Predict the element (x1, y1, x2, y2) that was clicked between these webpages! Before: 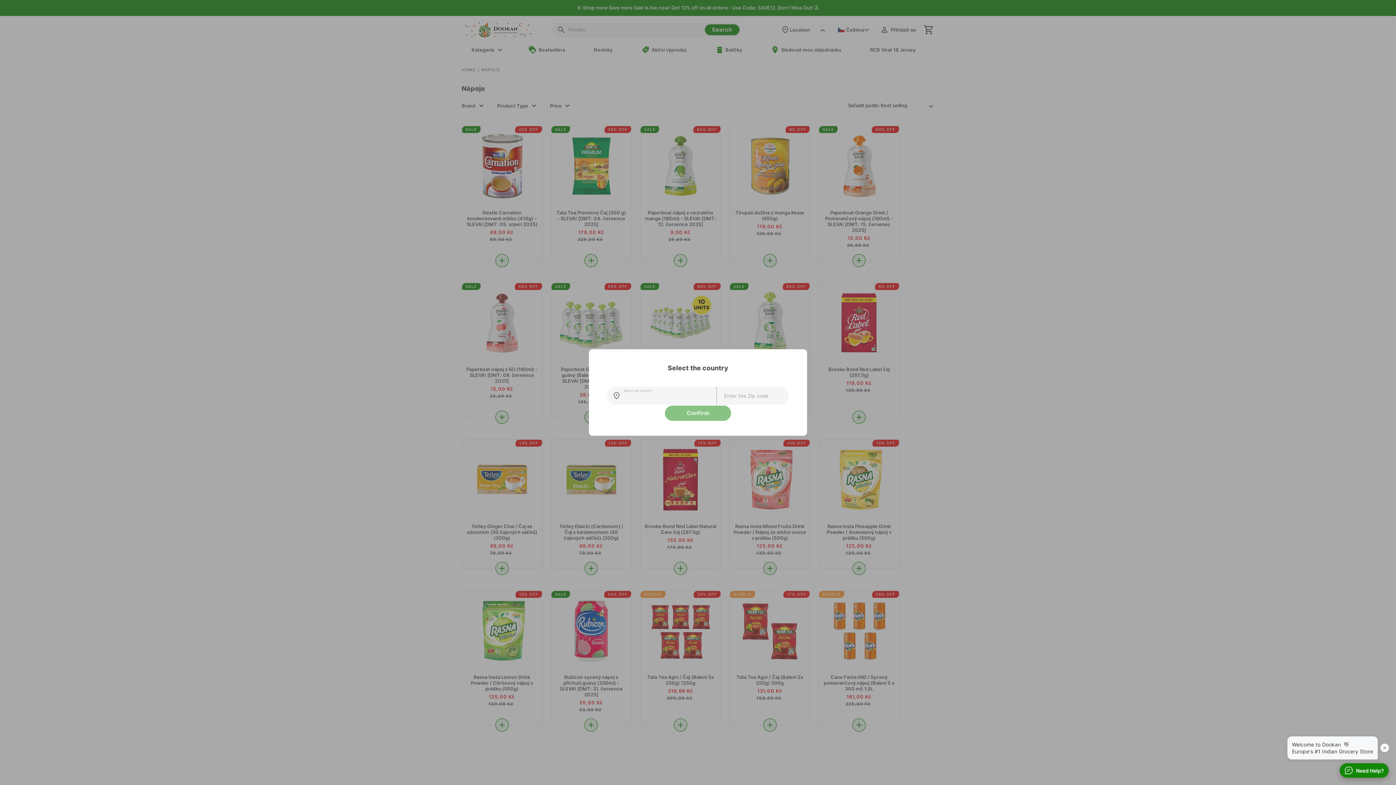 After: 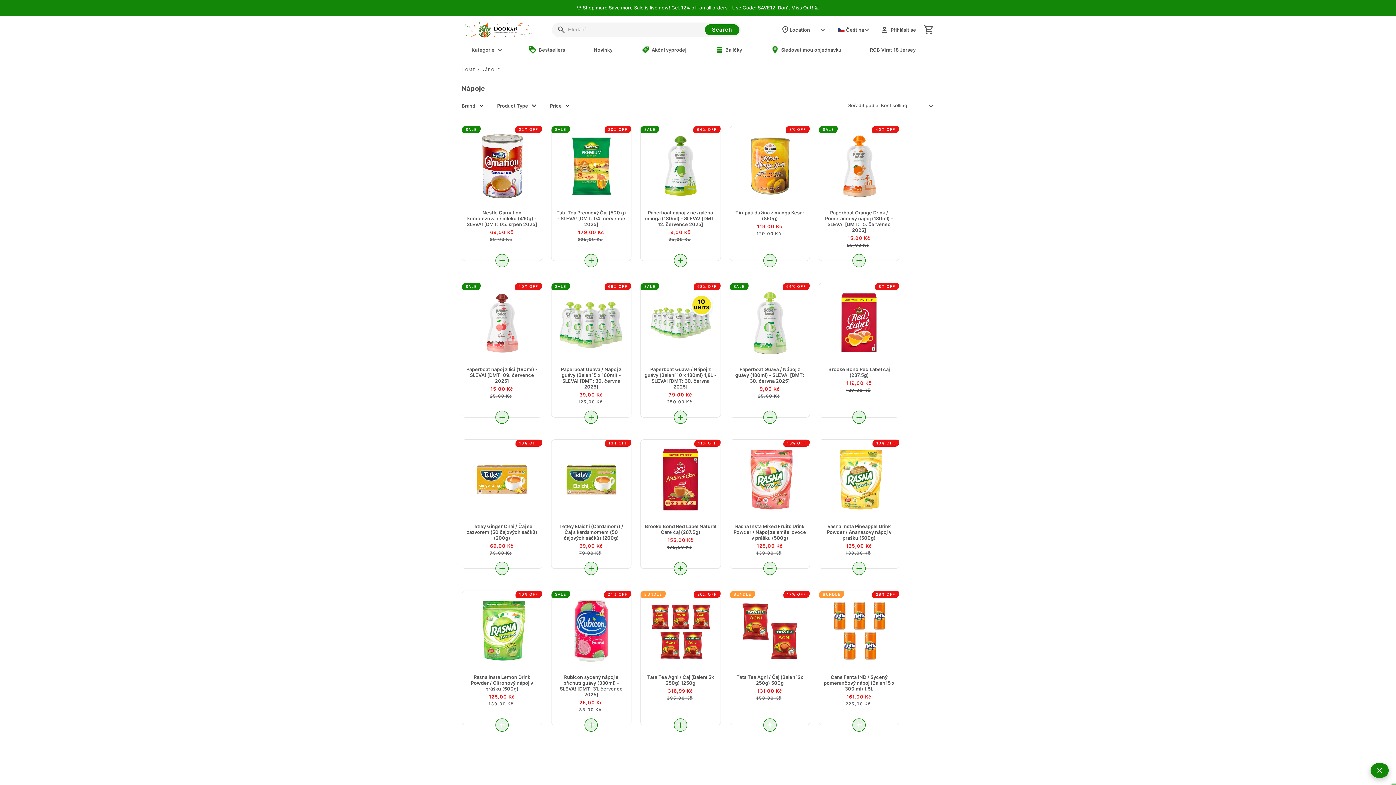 Action: bbox: (1340, 763, 1389, 778) label: Need Help?